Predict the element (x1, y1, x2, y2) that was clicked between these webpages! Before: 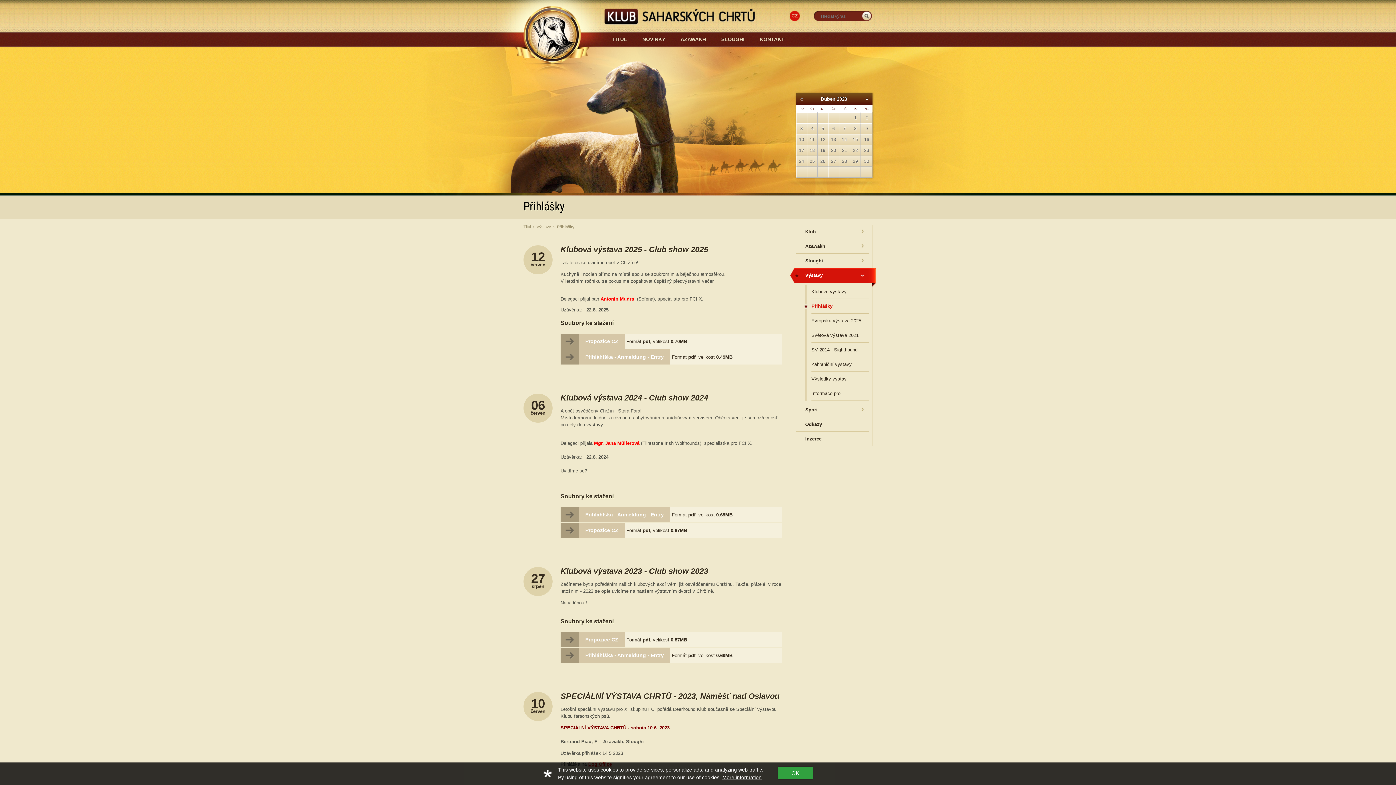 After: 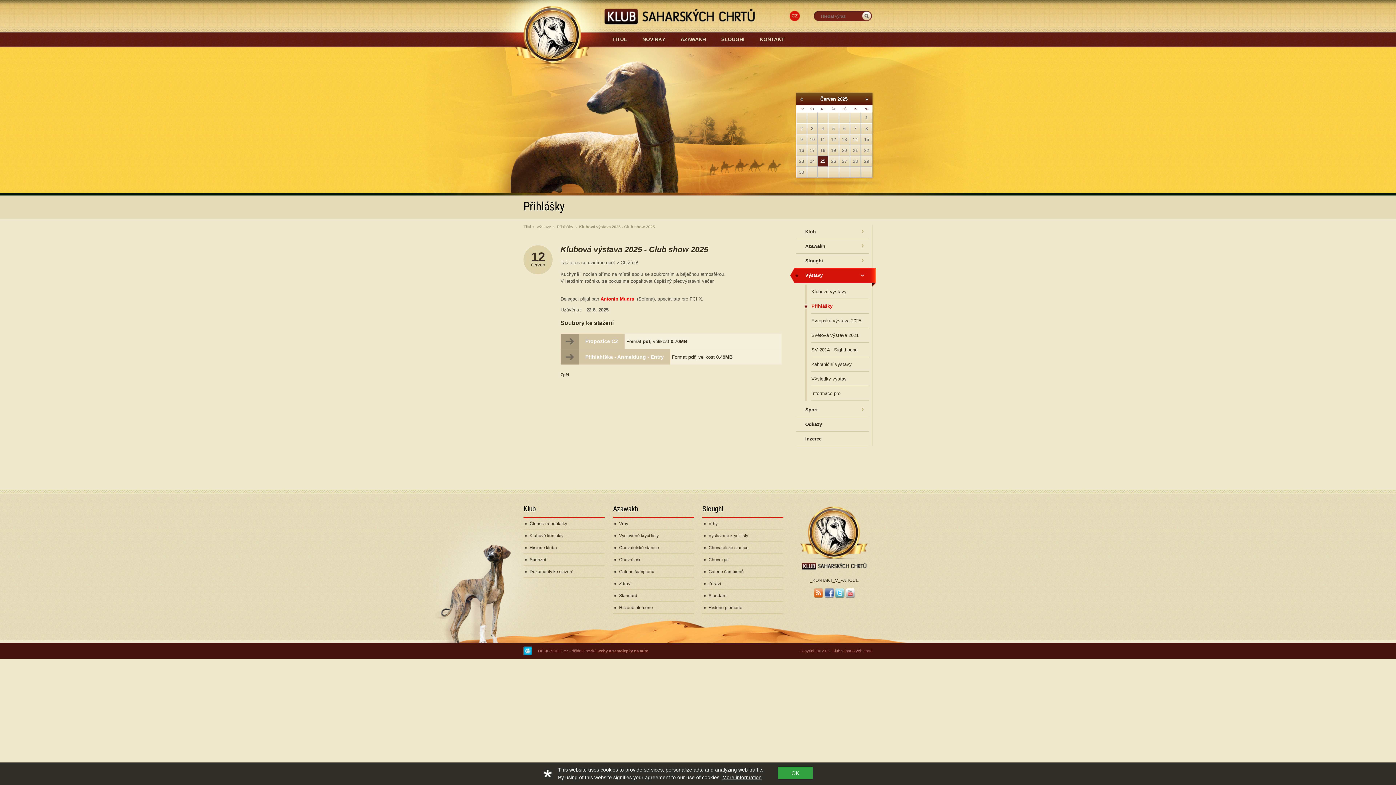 Action: bbox: (560, 245, 708, 254) label: Klubová výstava 2025 - Club show 2025